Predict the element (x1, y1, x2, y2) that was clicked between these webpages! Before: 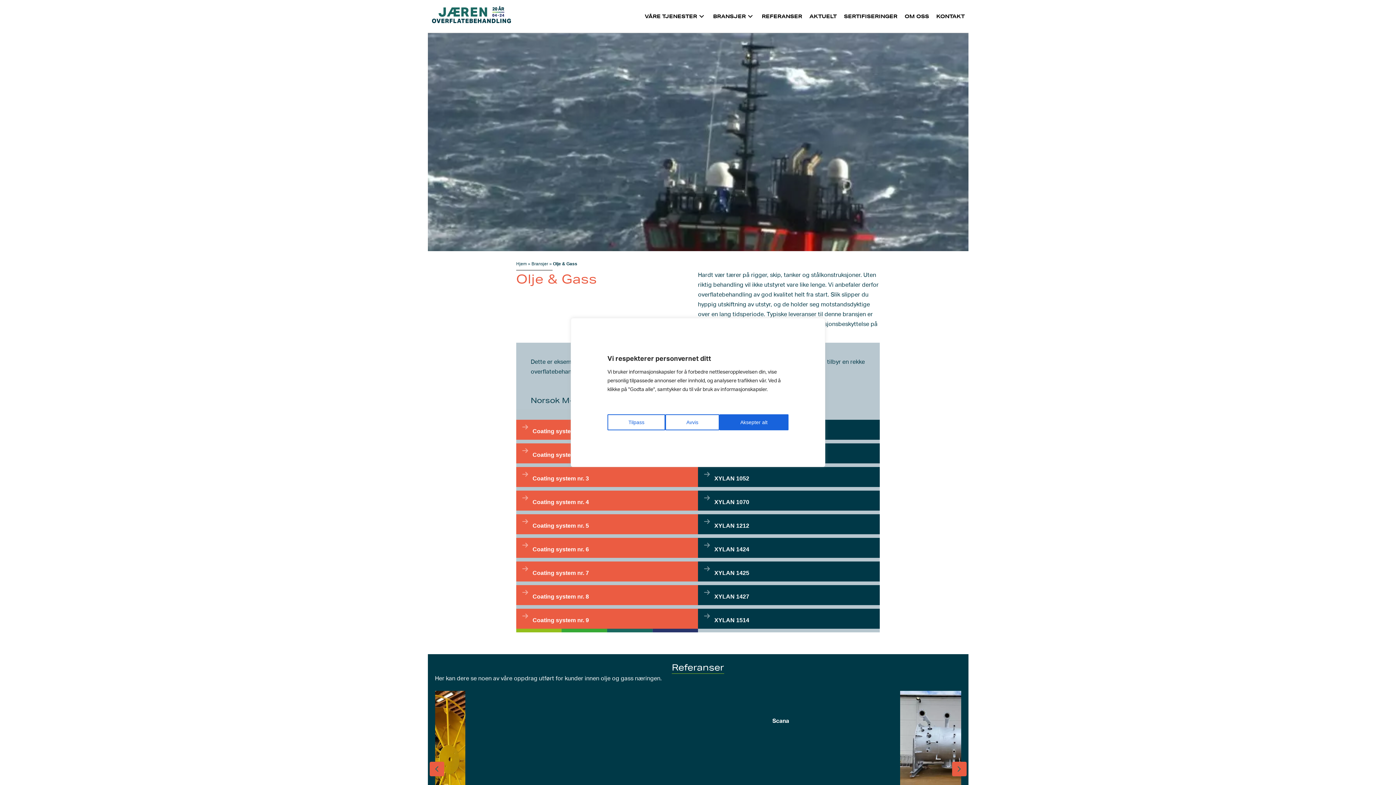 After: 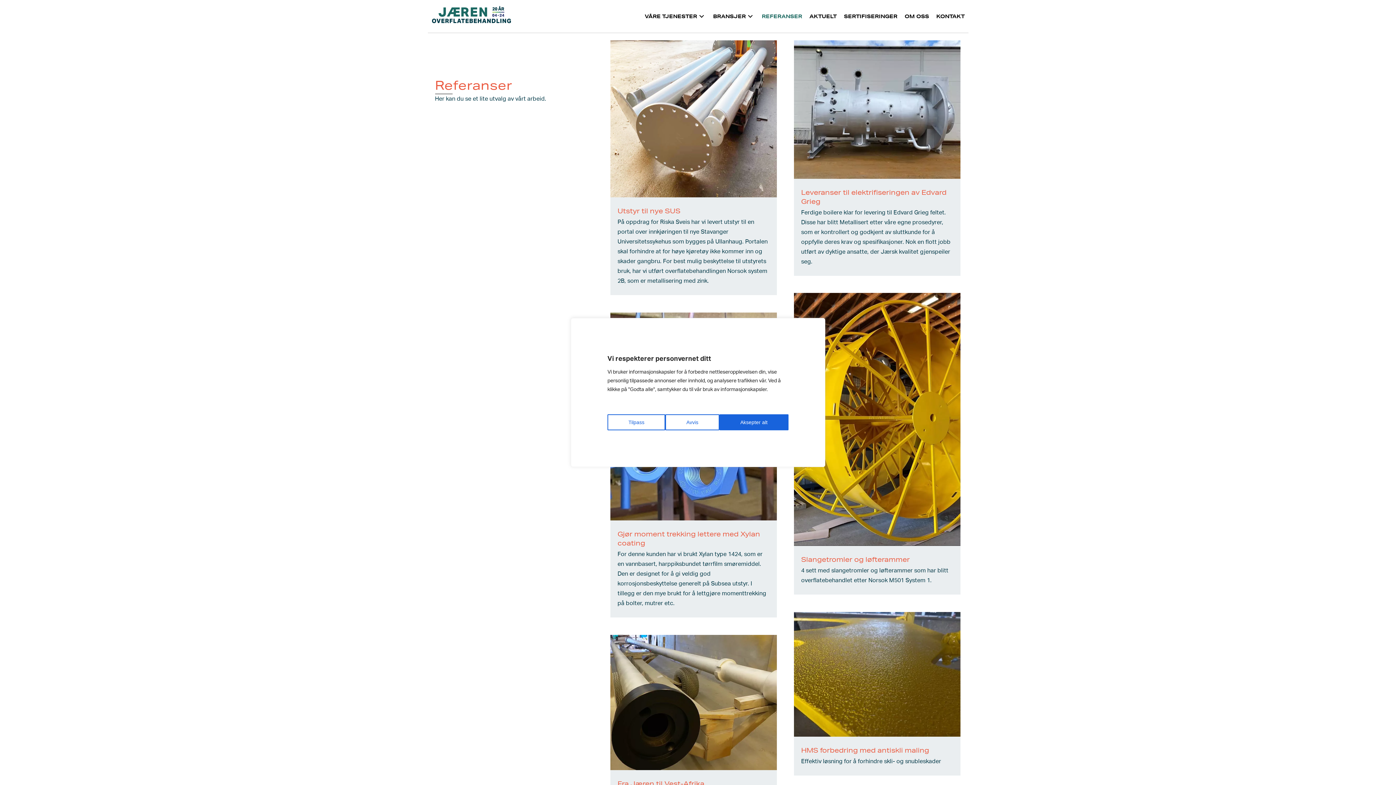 Action: label: REFERANSER bbox: (758, 8, 806, 24)